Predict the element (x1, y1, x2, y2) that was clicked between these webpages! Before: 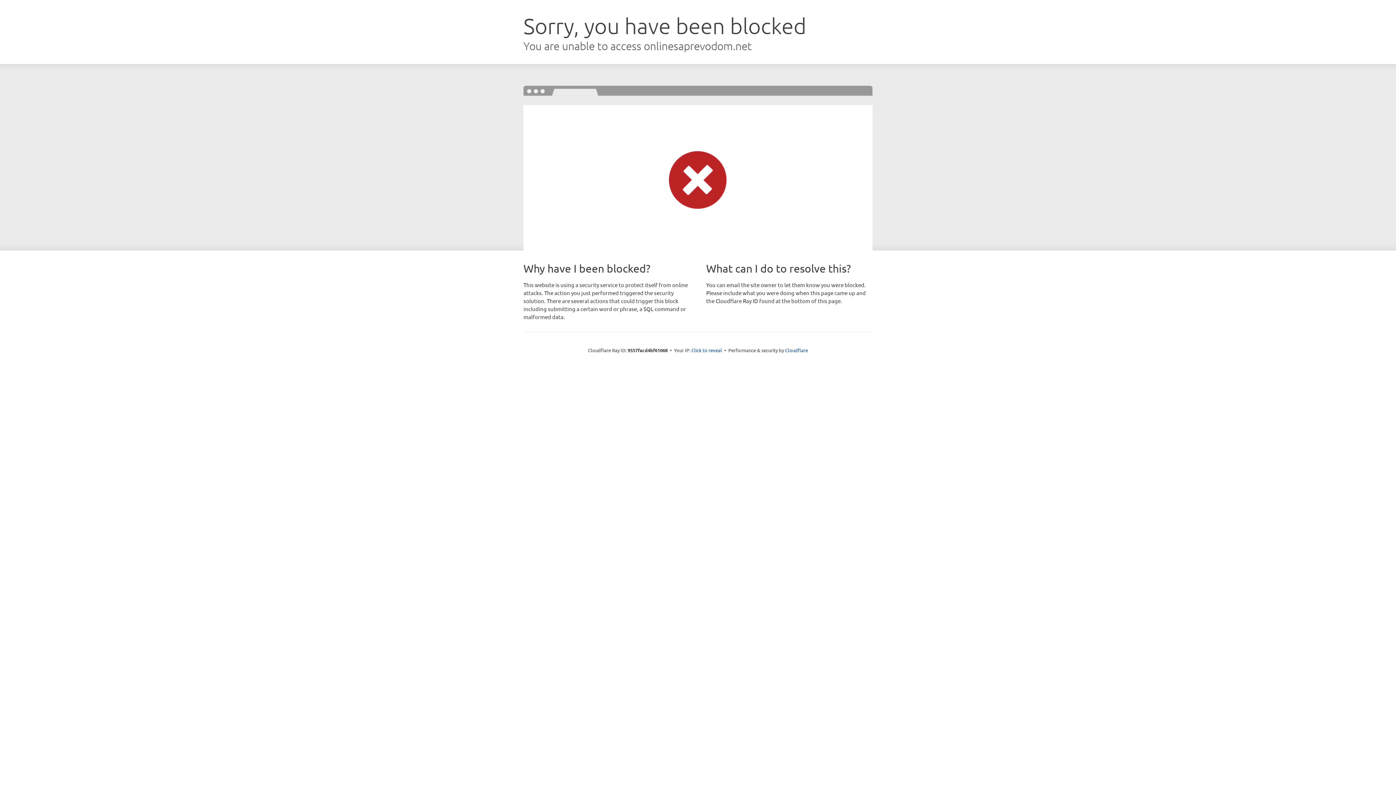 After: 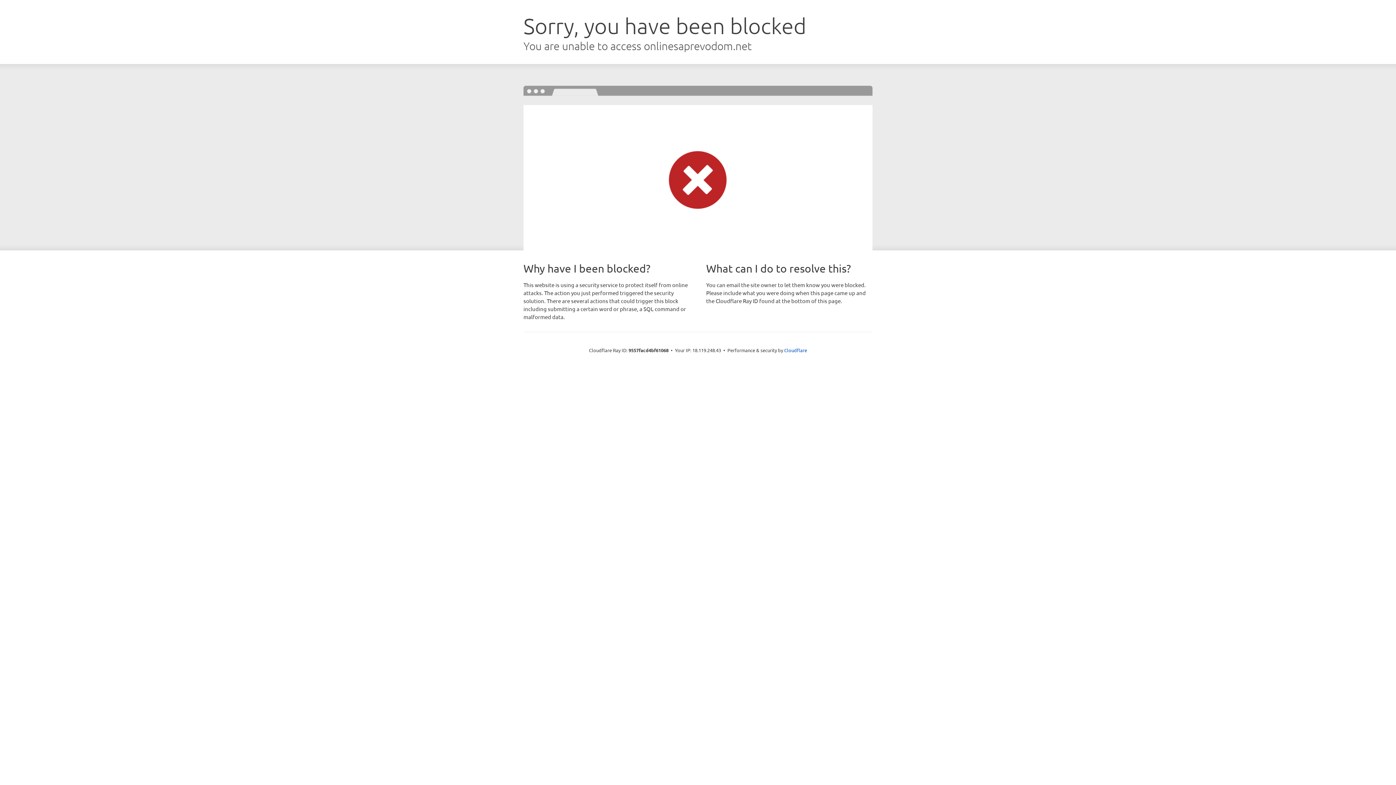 Action: label: Click to reveal bbox: (691, 346, 722, 353)